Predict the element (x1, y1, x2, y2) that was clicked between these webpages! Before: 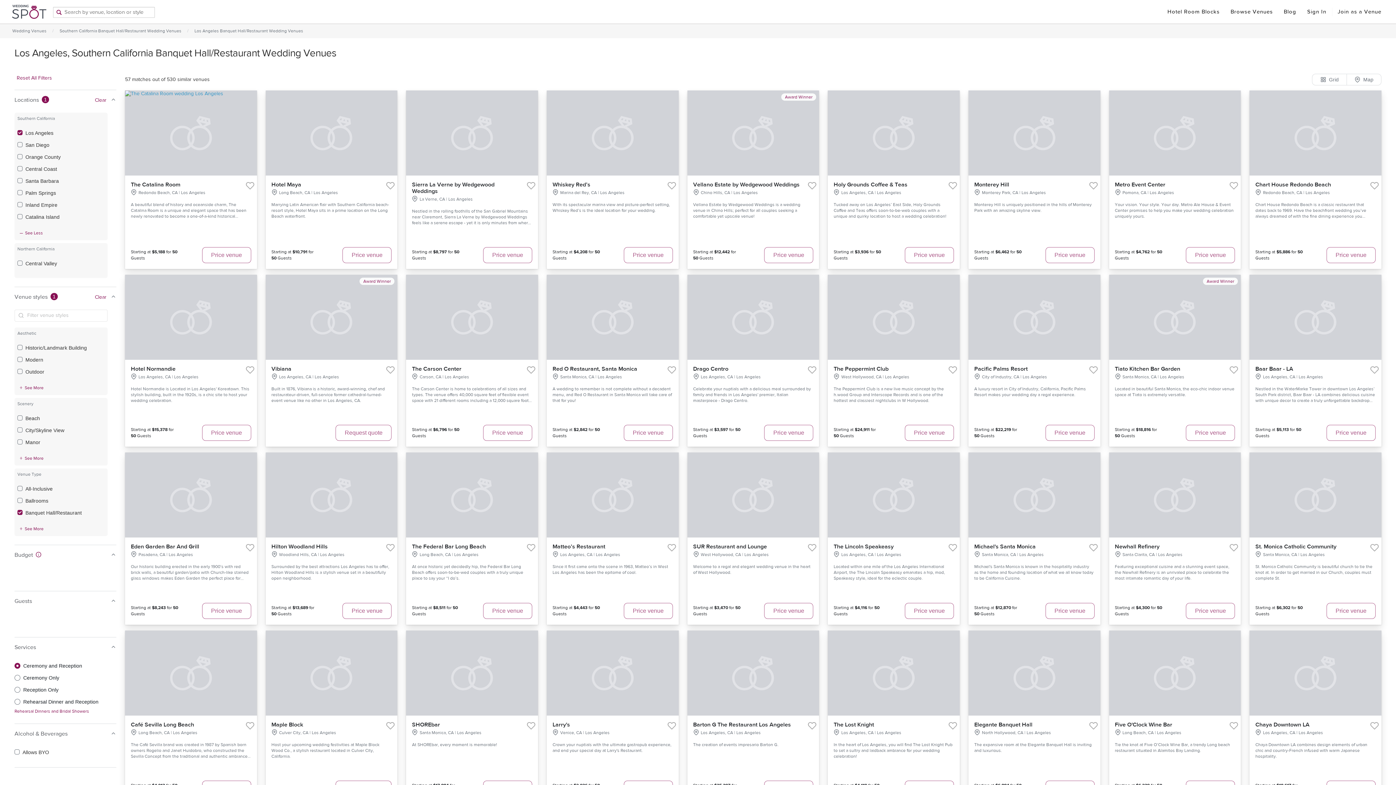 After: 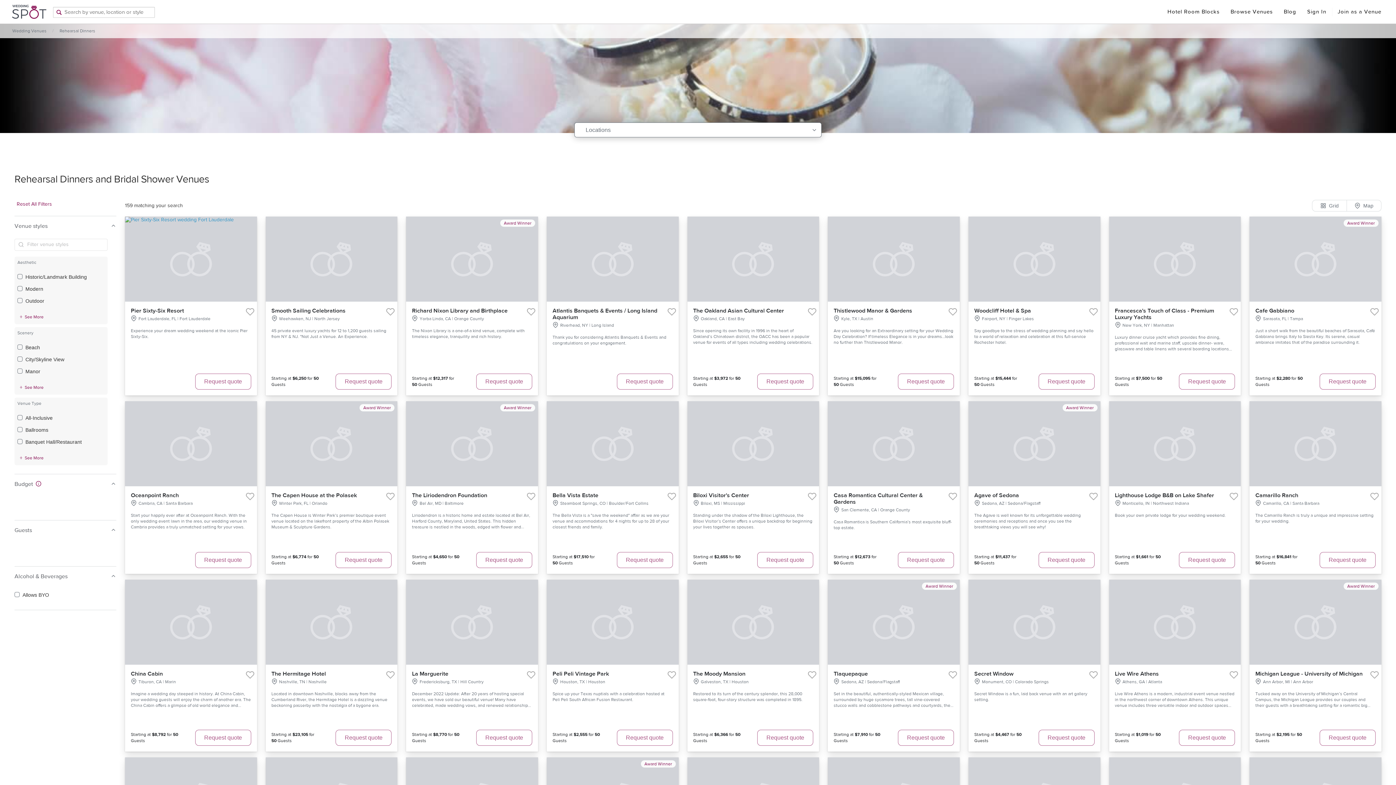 Action: bbox: (14, 708, 89, 714) label: Rehearsal Dinners and Bridal Showers